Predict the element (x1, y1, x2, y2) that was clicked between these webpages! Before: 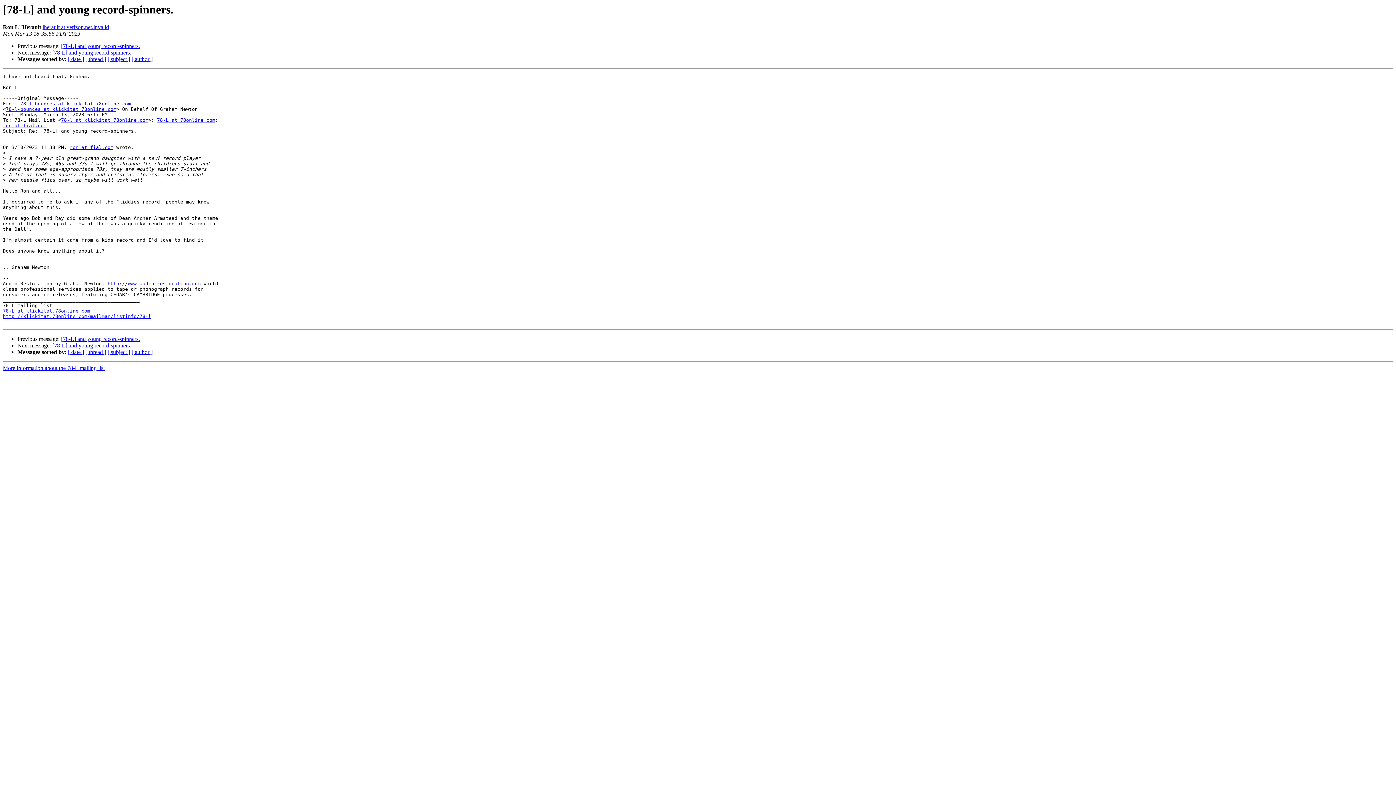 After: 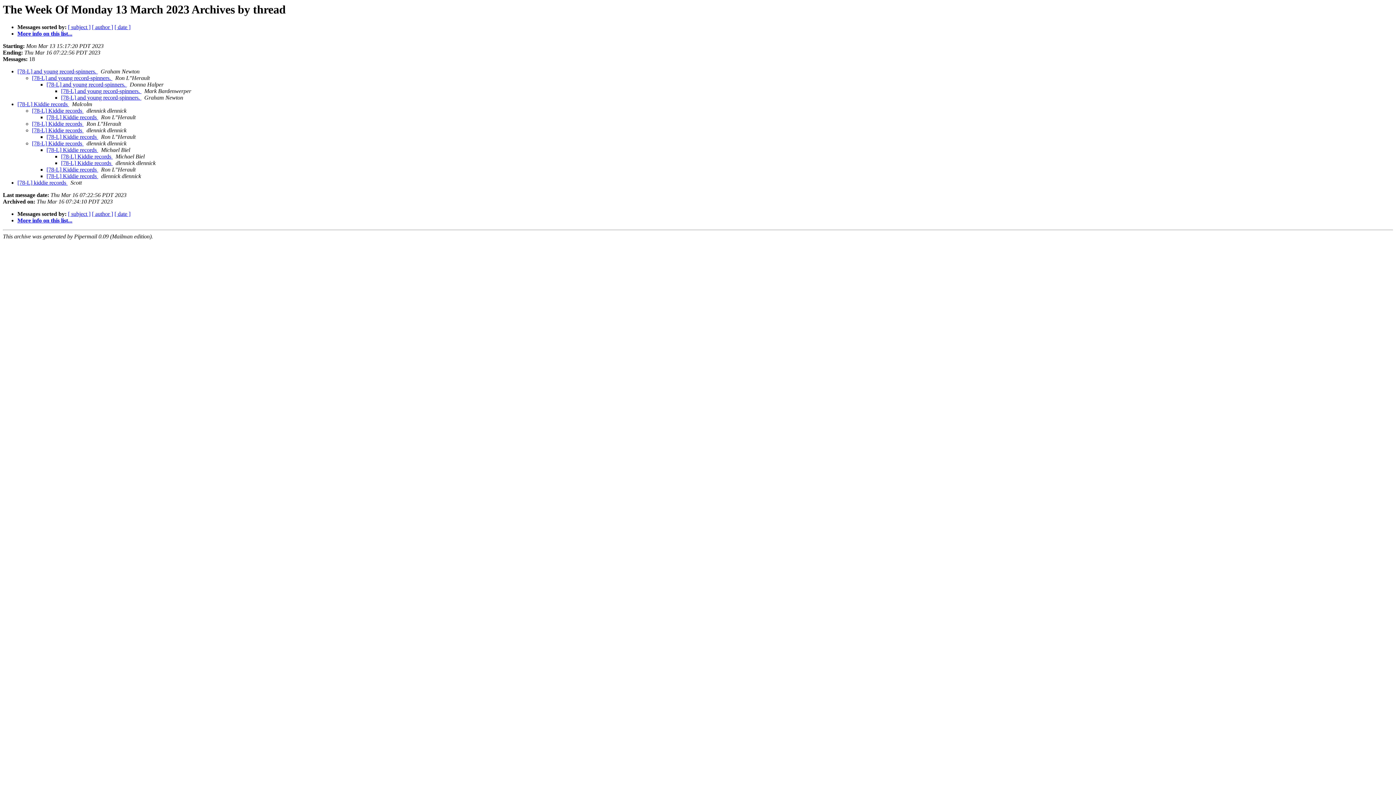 Action: label: [ thread ] bbox: (85, 349, 106, 355)